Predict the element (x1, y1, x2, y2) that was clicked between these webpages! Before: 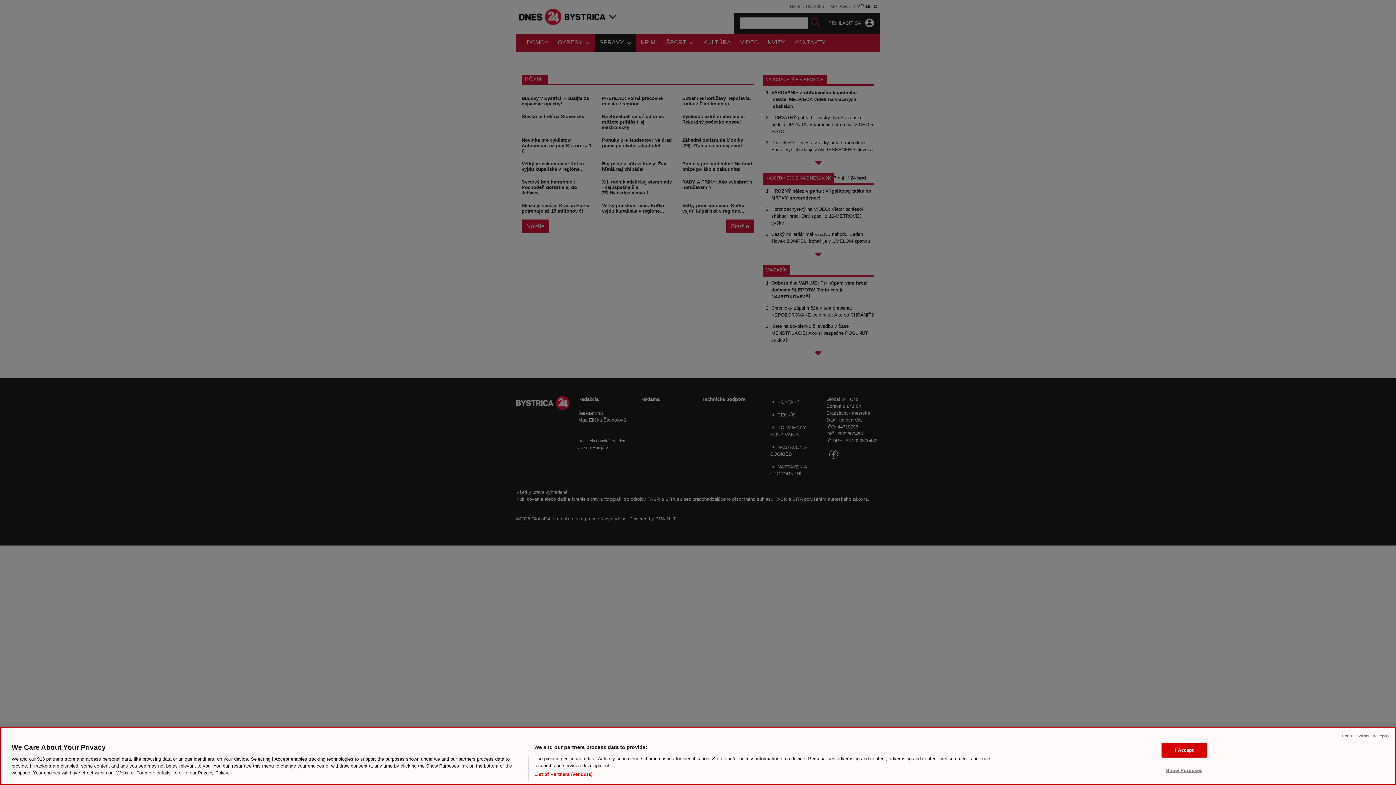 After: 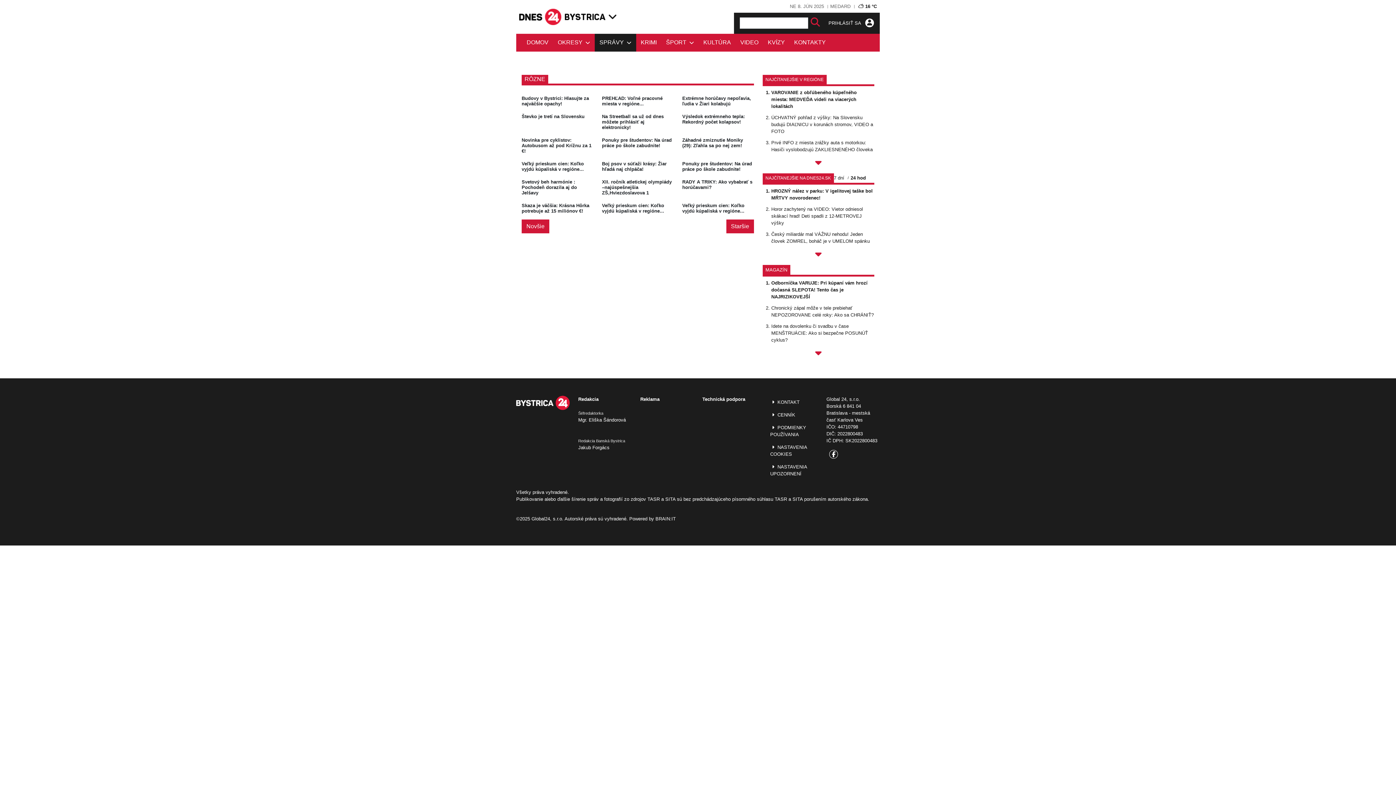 Action: bbox: (1161, 742, 1207, 757) label: I Accept